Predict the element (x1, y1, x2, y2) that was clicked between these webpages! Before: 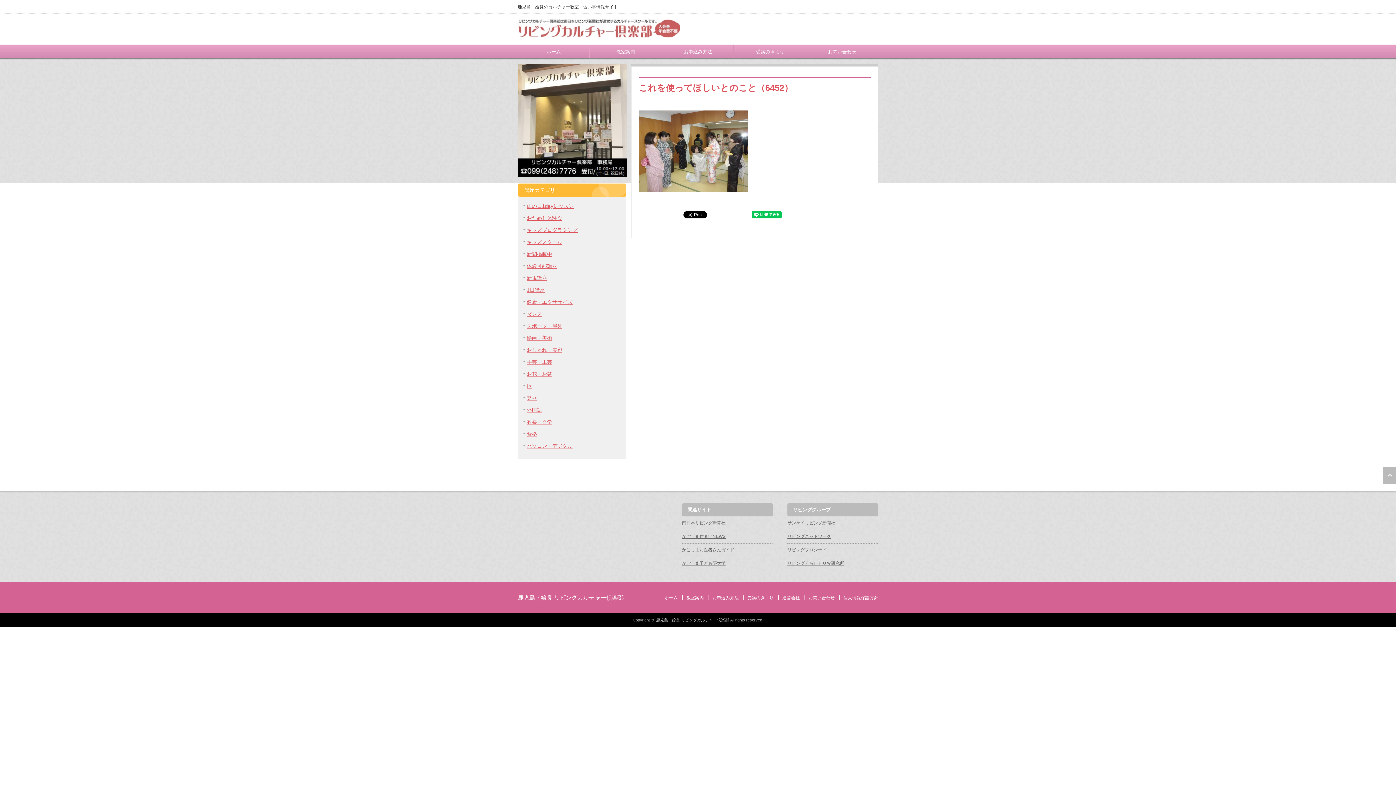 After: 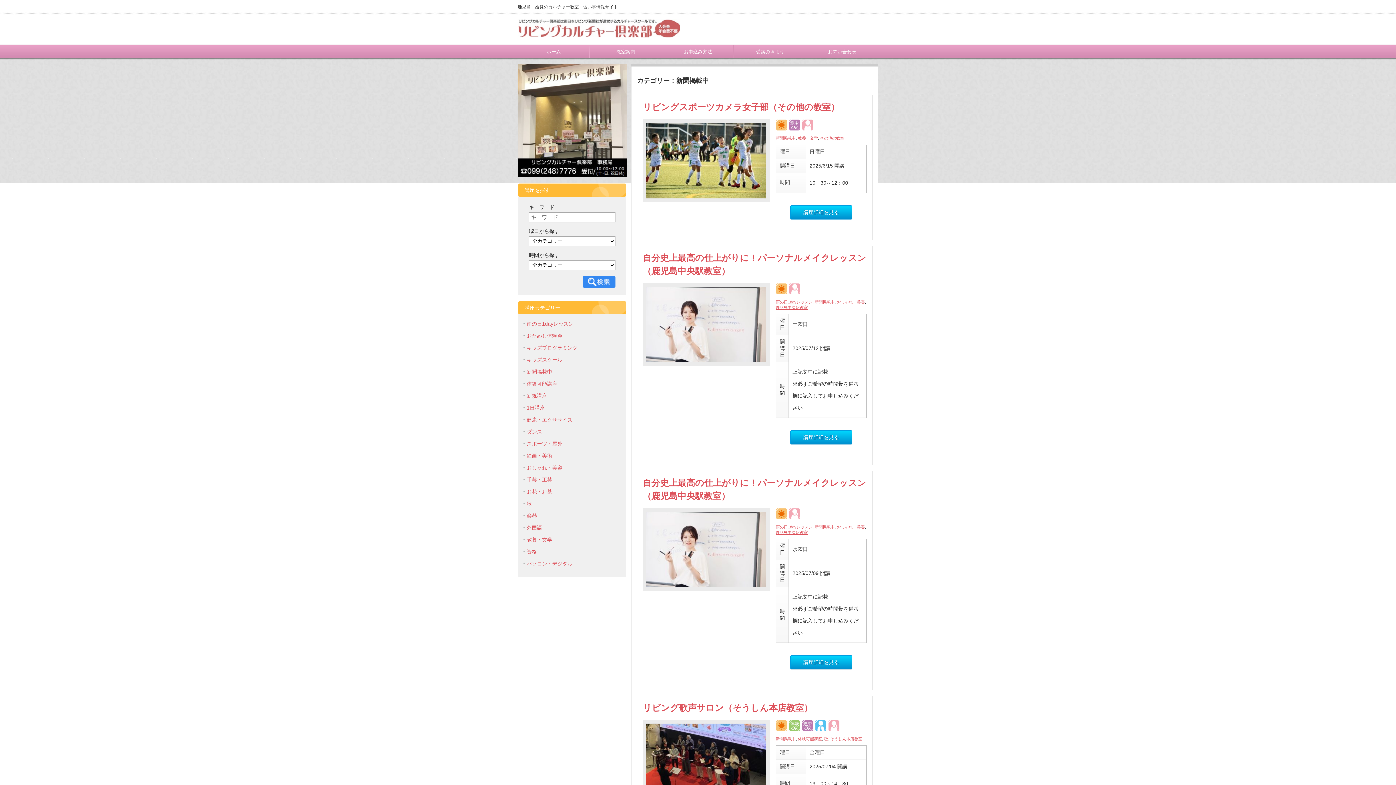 Action: bbox: (526, 251, 552, 257) label: 新聞掲載中